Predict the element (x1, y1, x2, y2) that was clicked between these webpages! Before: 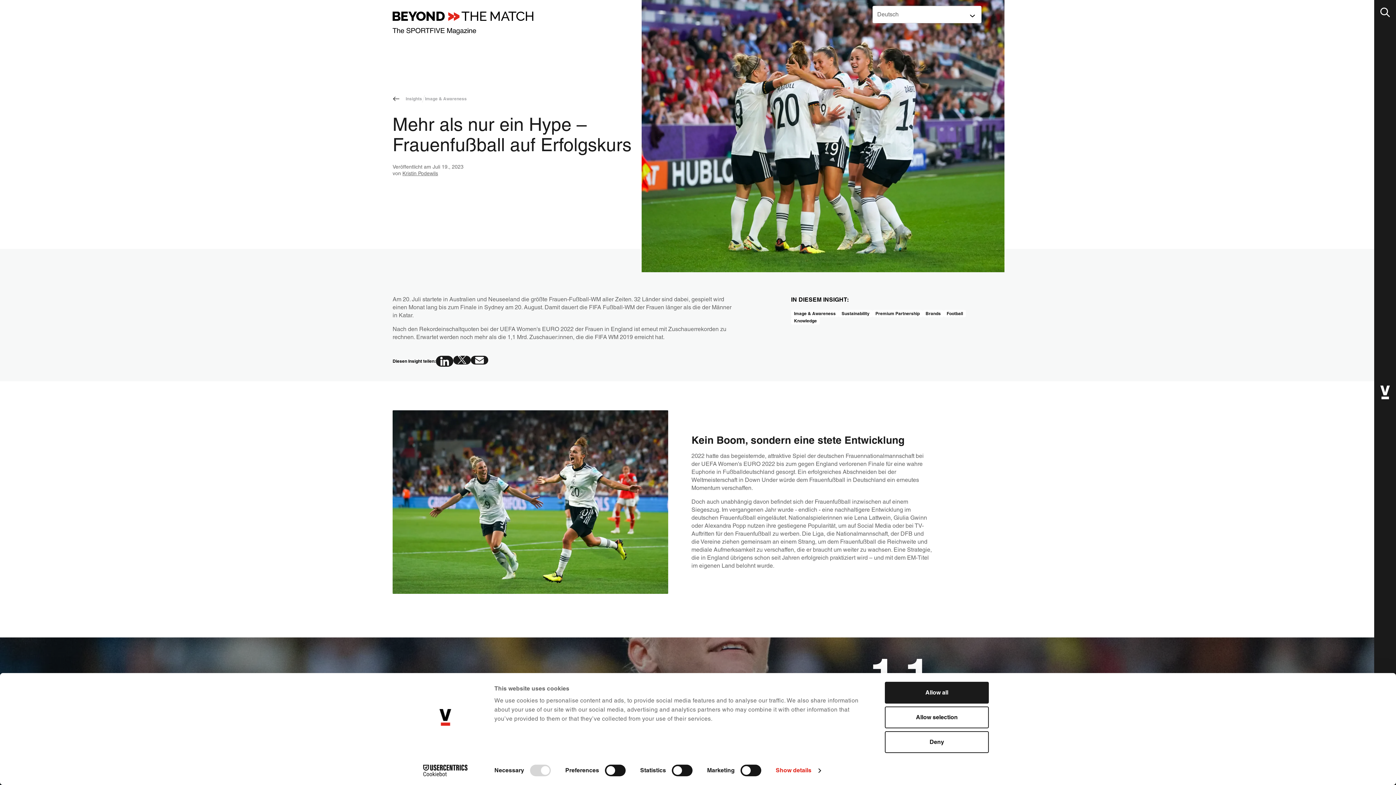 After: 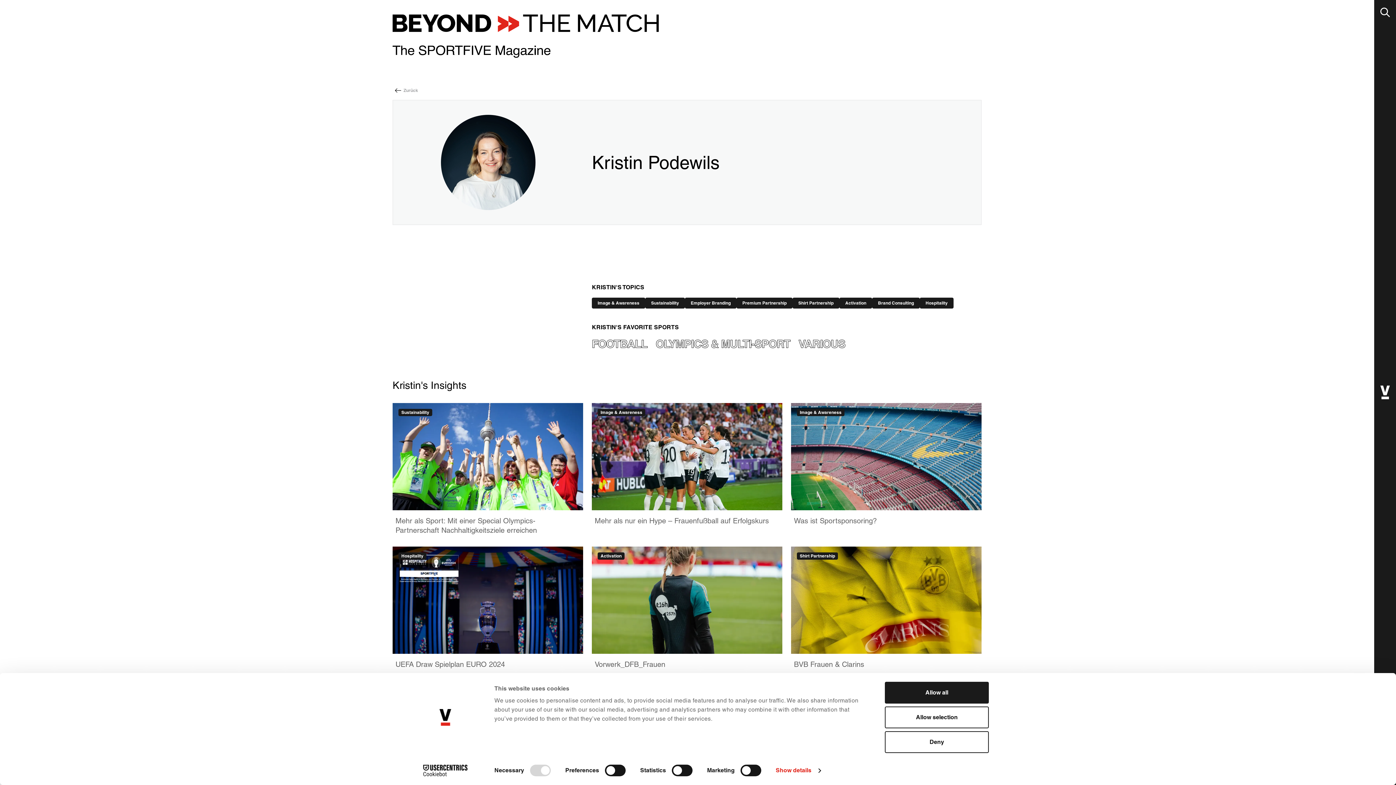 Action: label: Kristin Podewils bbox: (402, 170, 438, 176)